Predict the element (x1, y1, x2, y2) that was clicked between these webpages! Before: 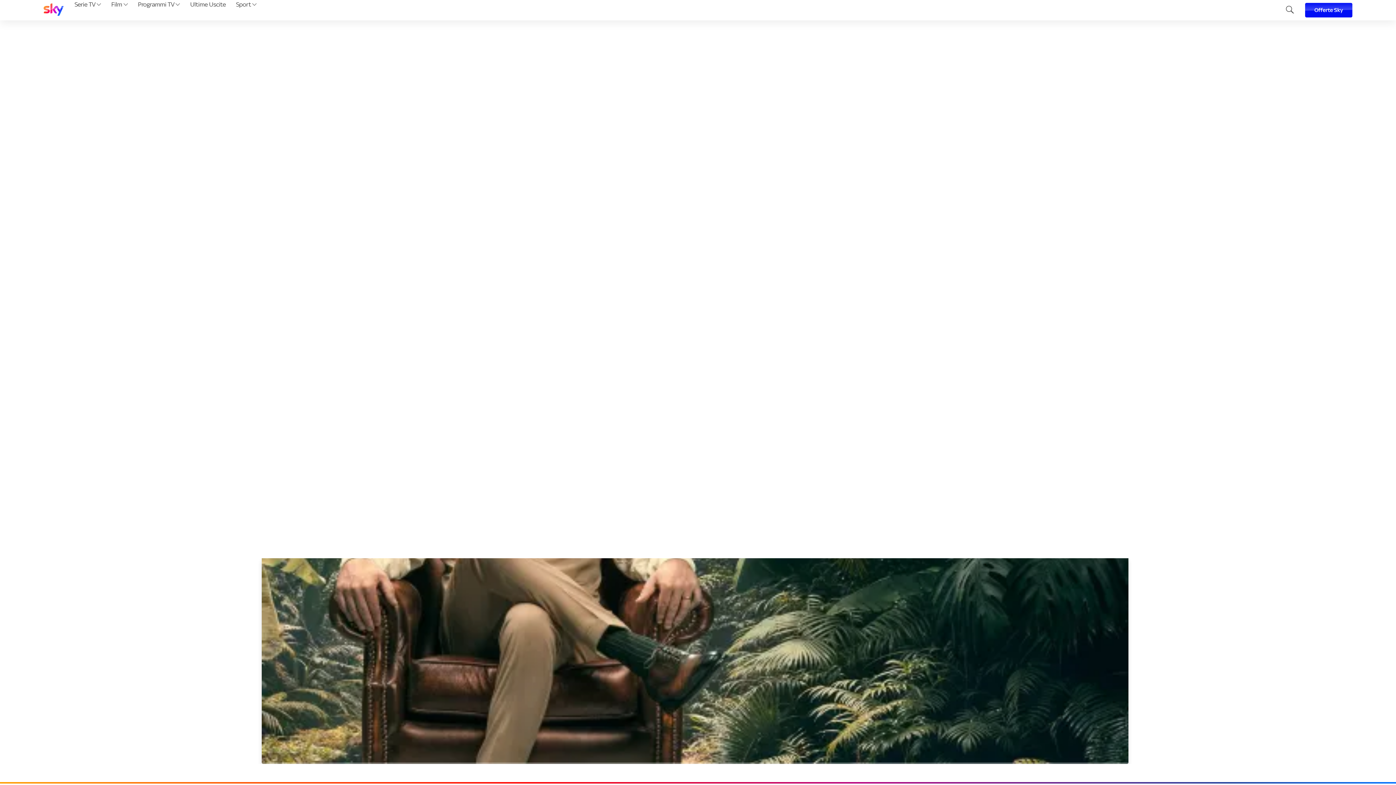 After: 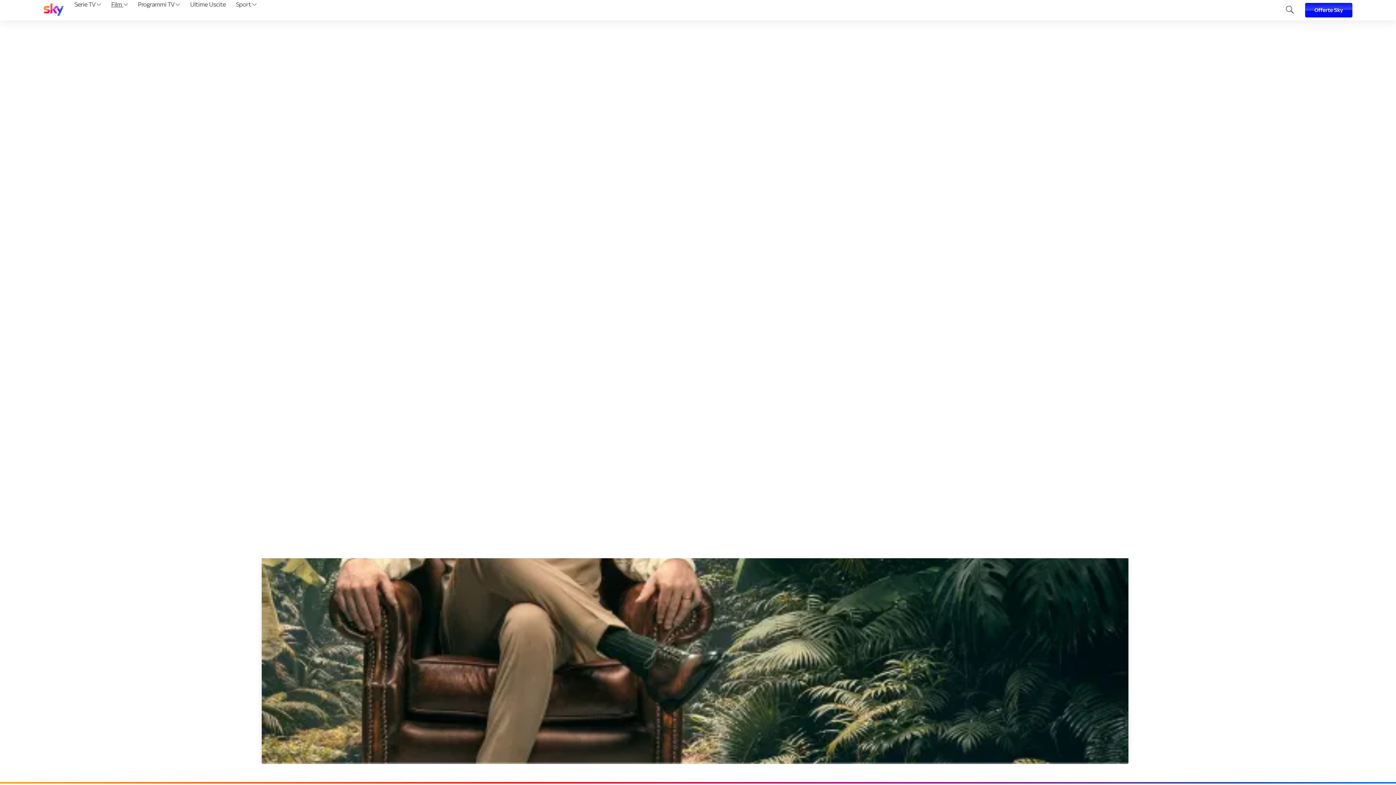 Action: bbox: (108, 0, 130, 20) label: Film 